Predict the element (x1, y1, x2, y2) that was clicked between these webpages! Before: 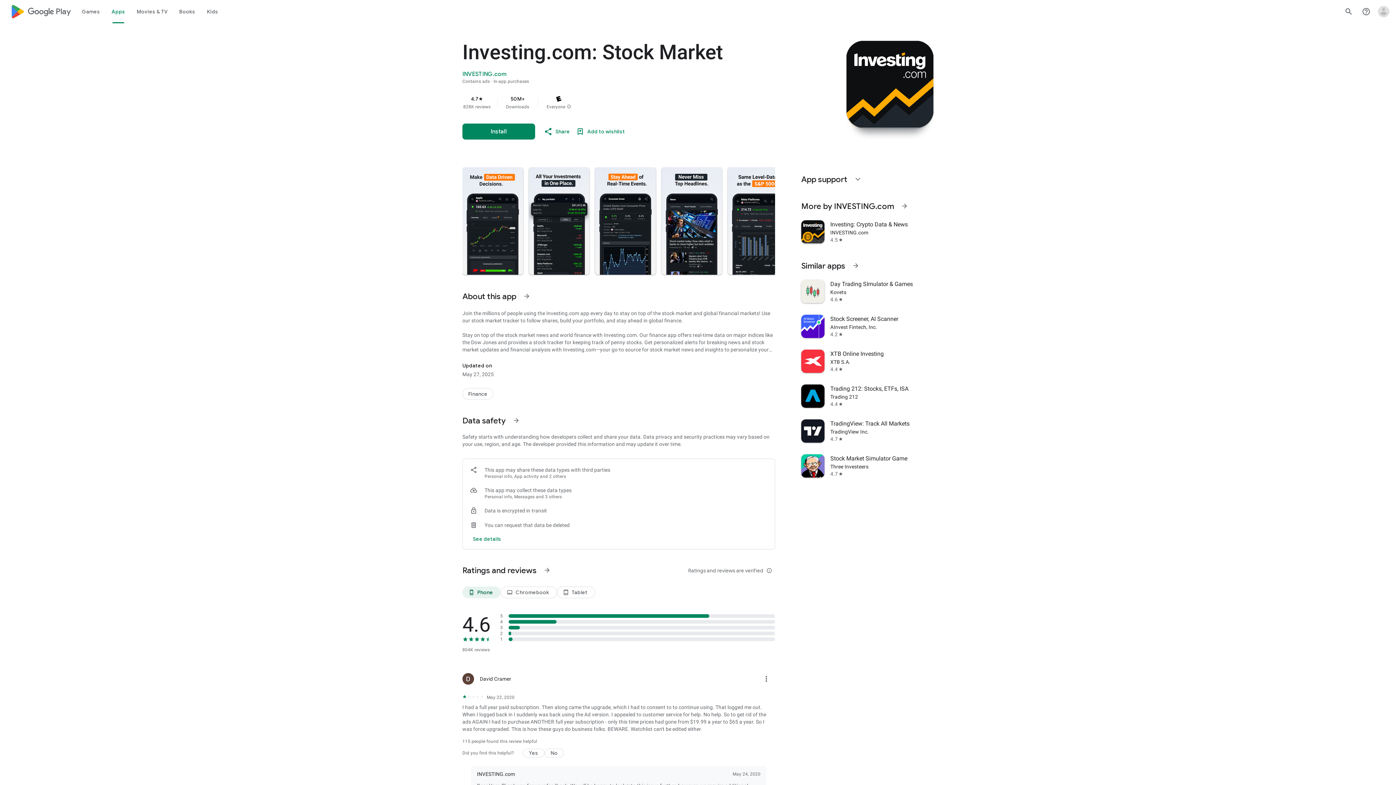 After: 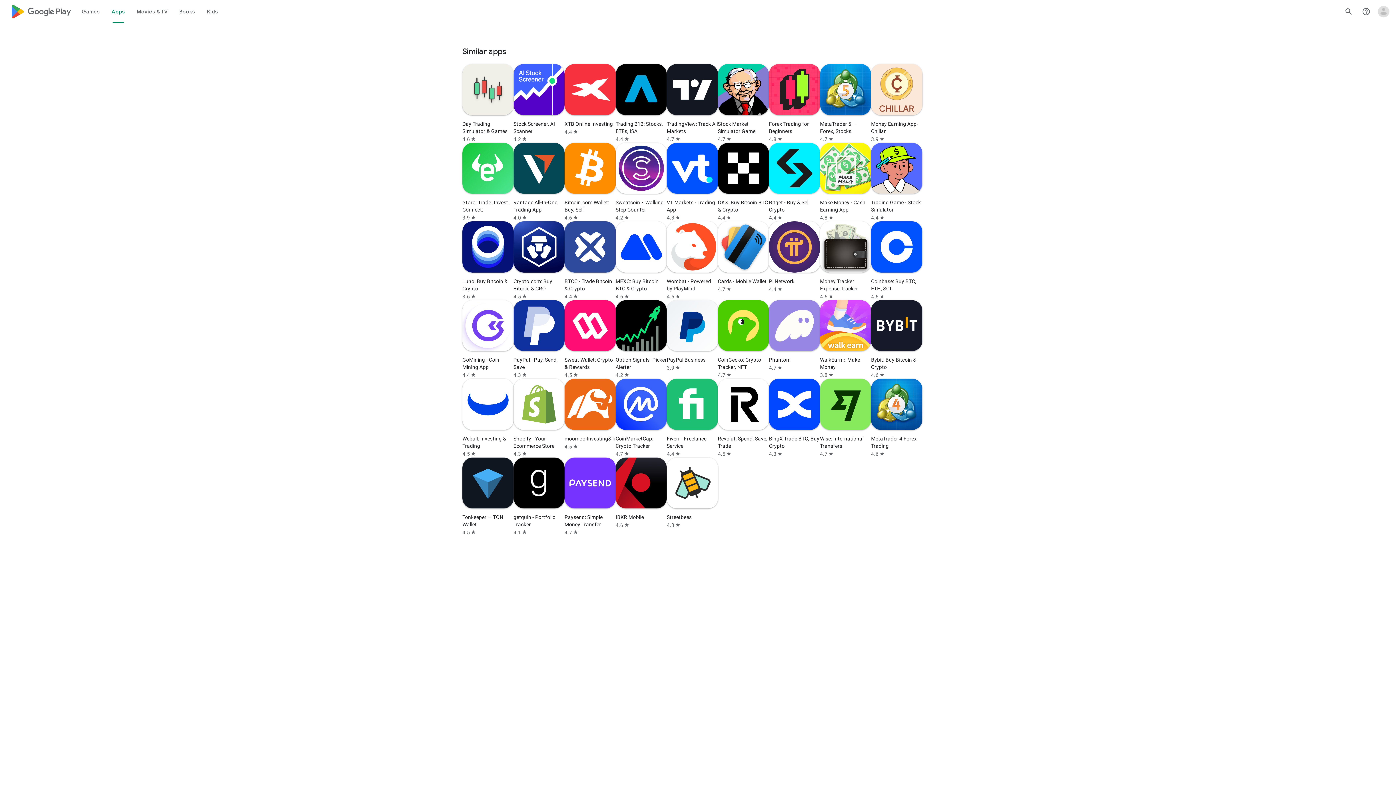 Action: bbox: (847, 257, 864, 274) label: See more information on Similar apps